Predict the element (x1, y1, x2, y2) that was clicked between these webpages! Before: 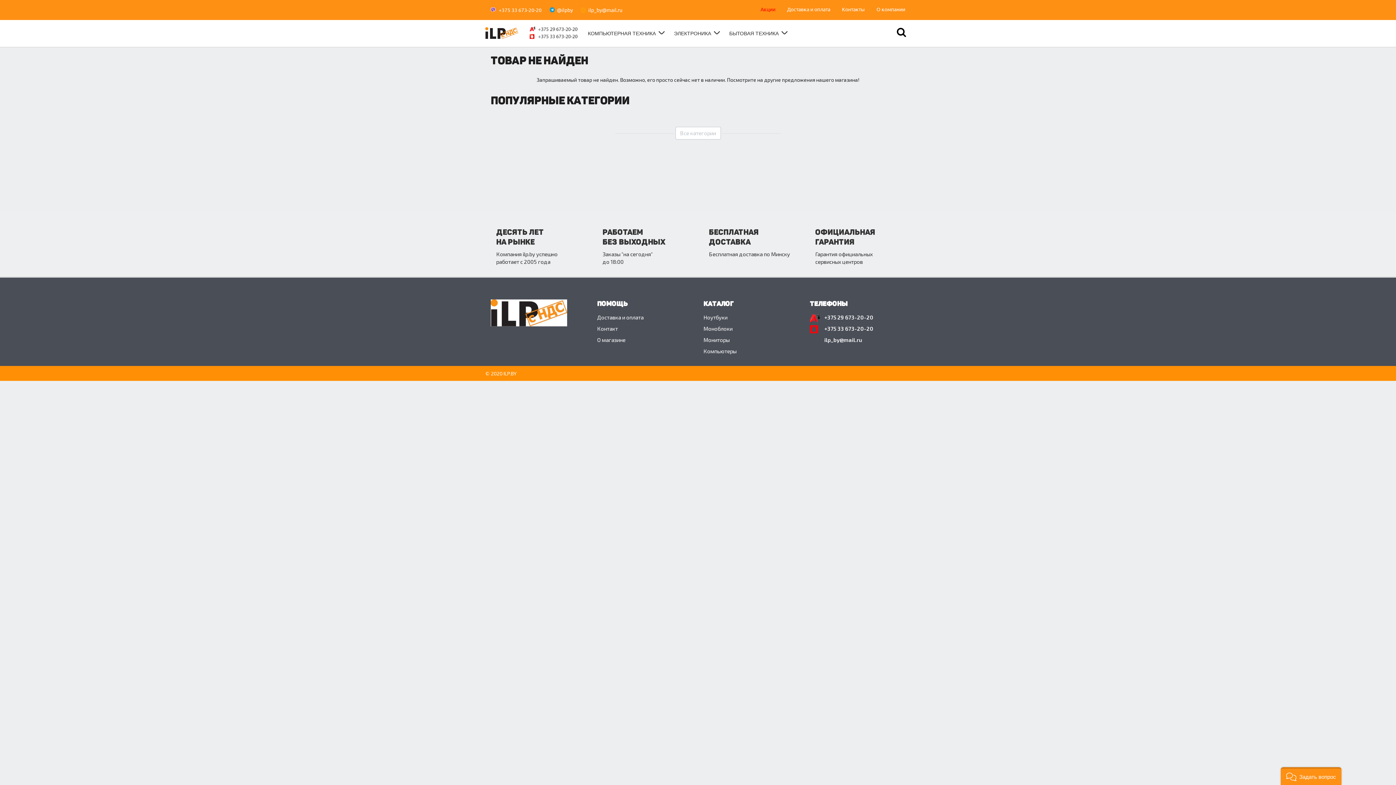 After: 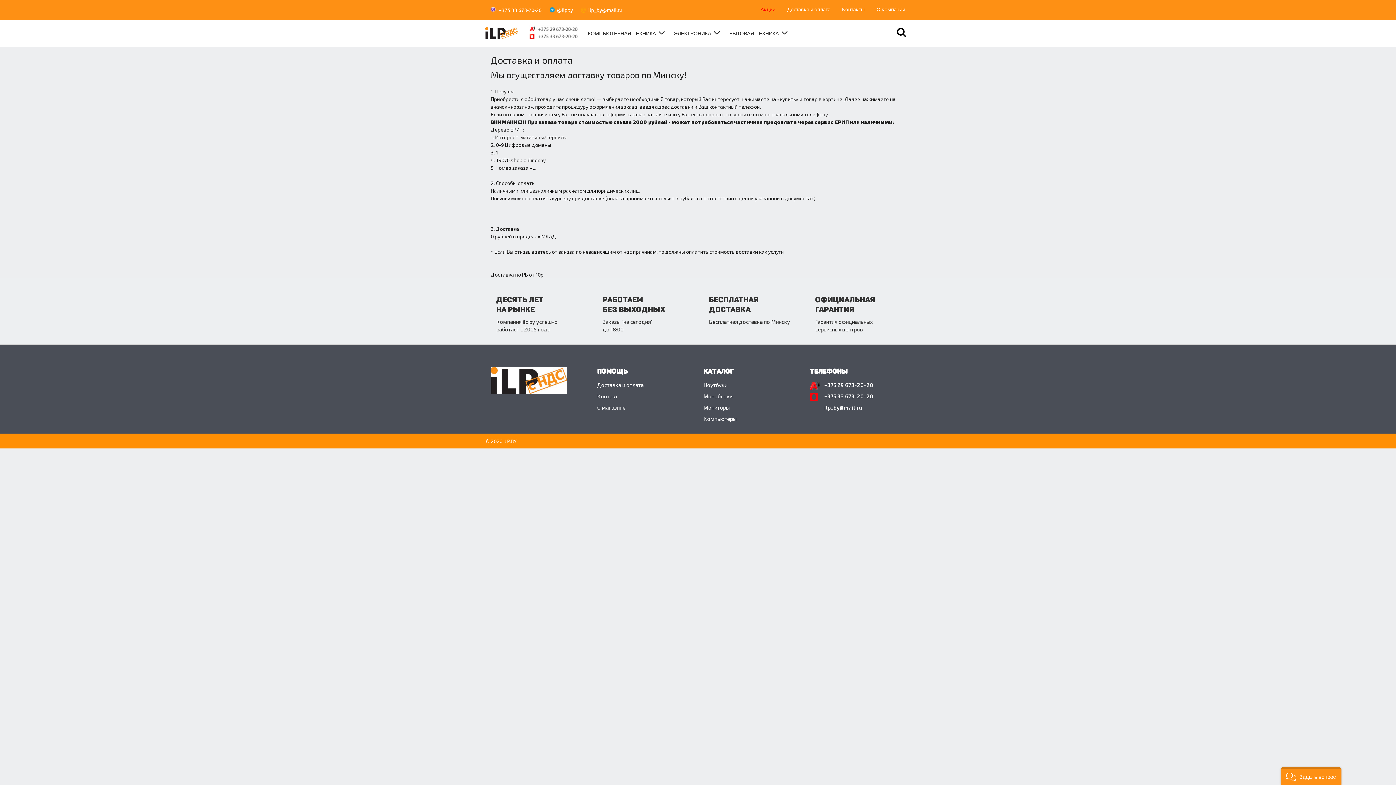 Action: label: Доставка и оплата bbox: (776, 5, 830, 12)